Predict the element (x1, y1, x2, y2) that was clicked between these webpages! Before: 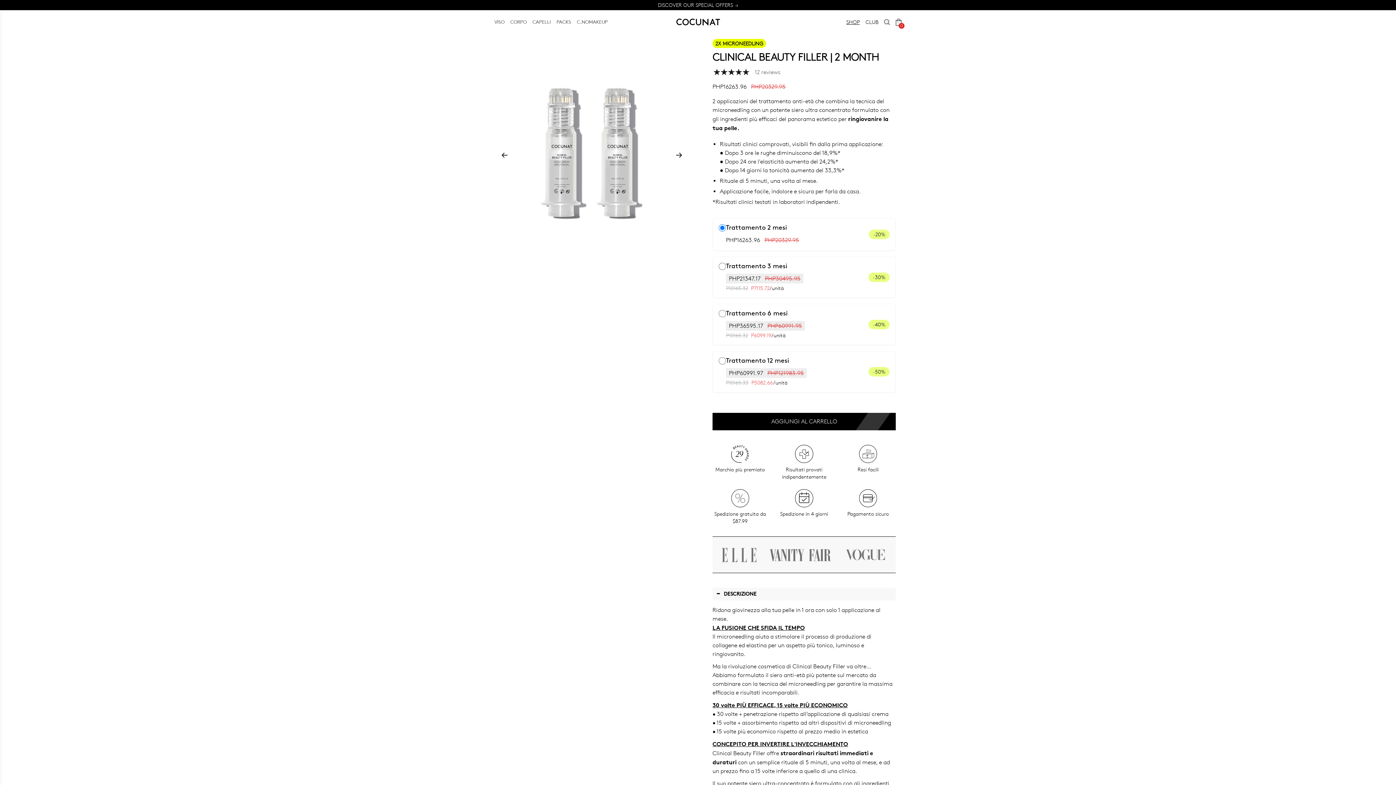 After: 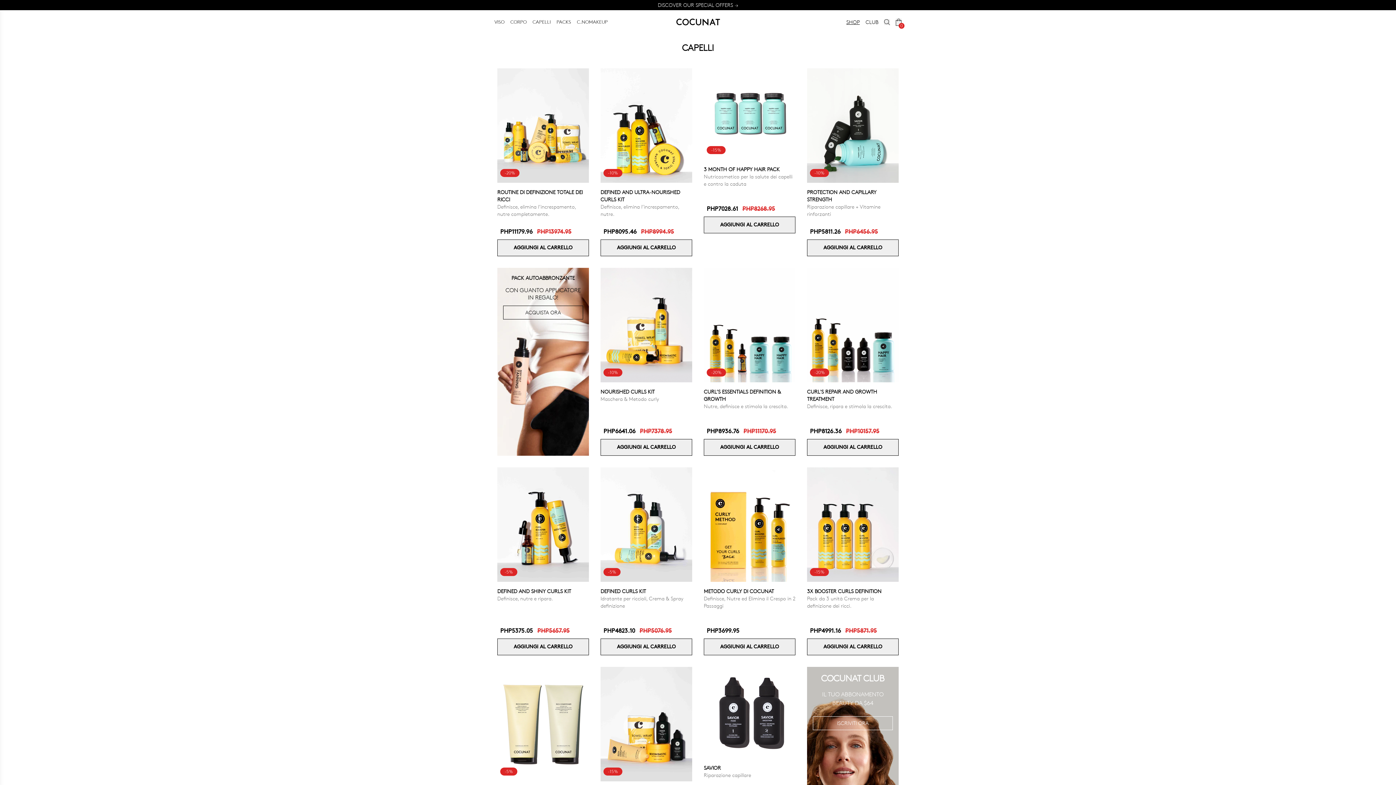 Action: label: CAPELLI bbox: (532, 18, 550, 25)